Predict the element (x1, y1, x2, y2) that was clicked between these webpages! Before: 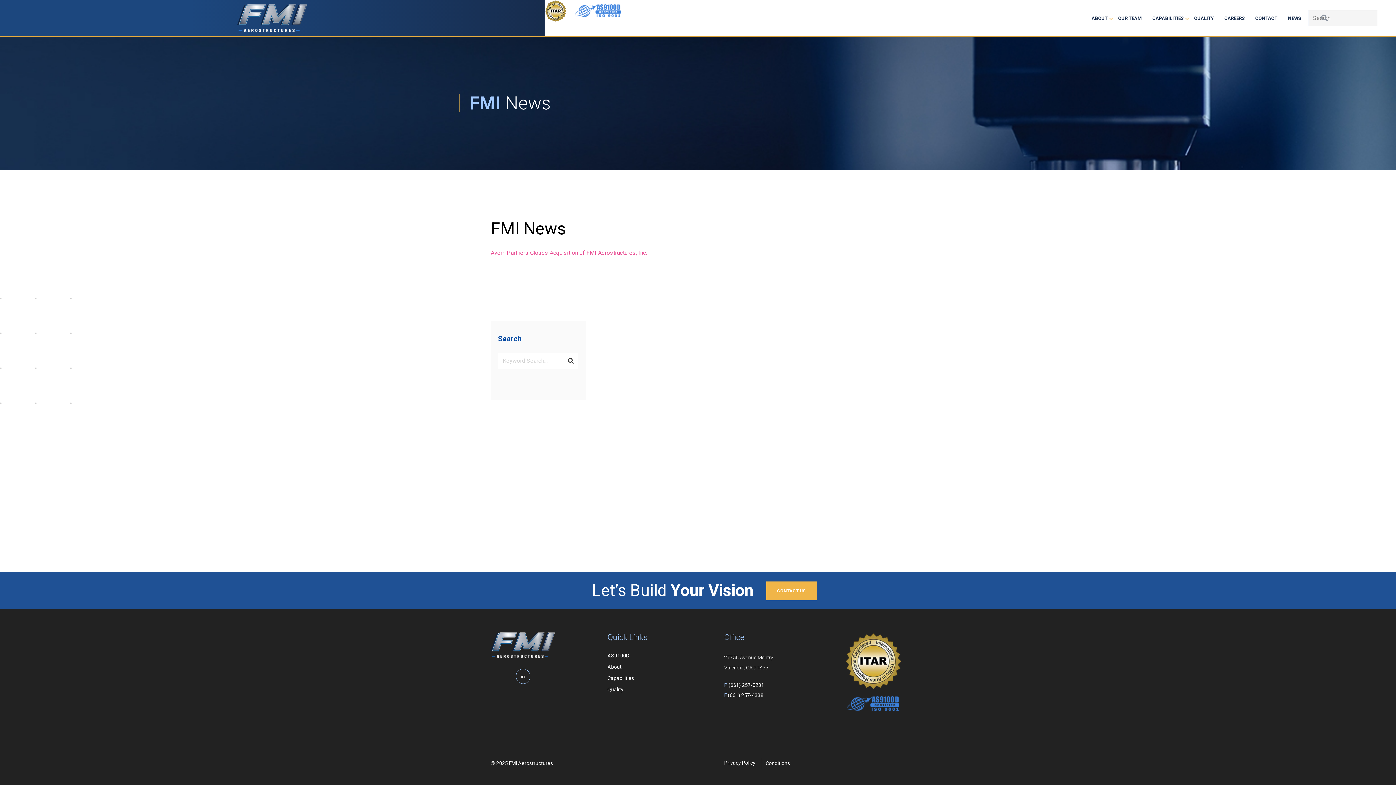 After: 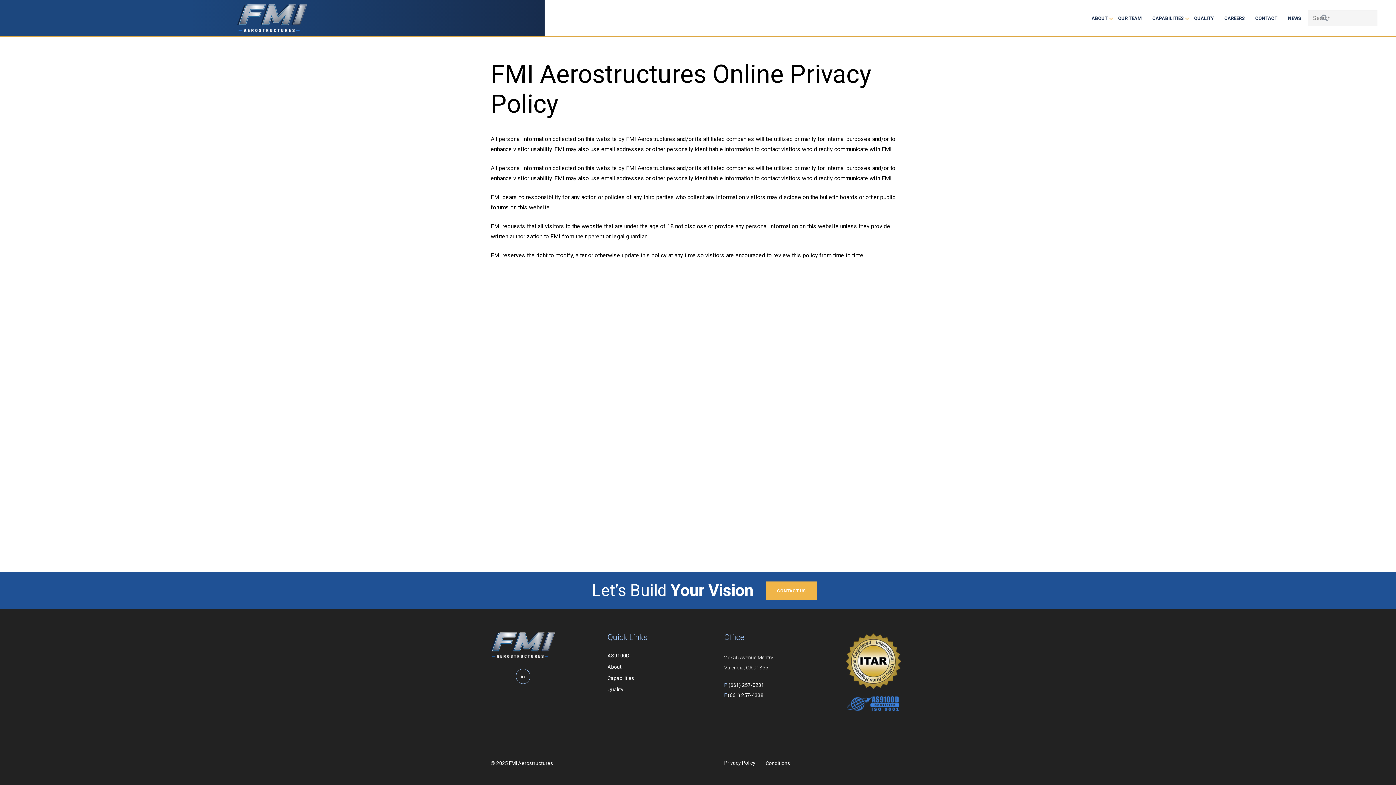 Action: label: Privacy Policy bbox: (724, 760, 755, 766)